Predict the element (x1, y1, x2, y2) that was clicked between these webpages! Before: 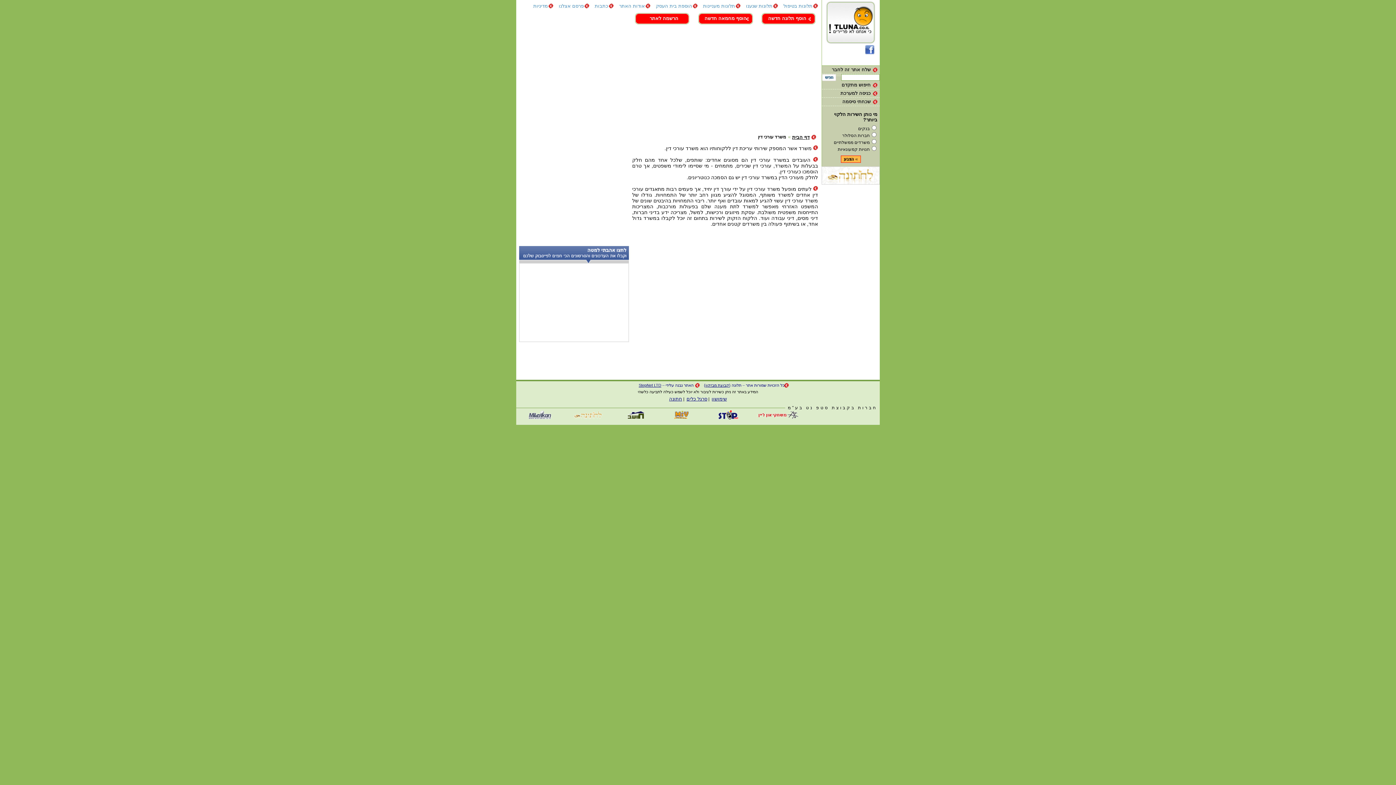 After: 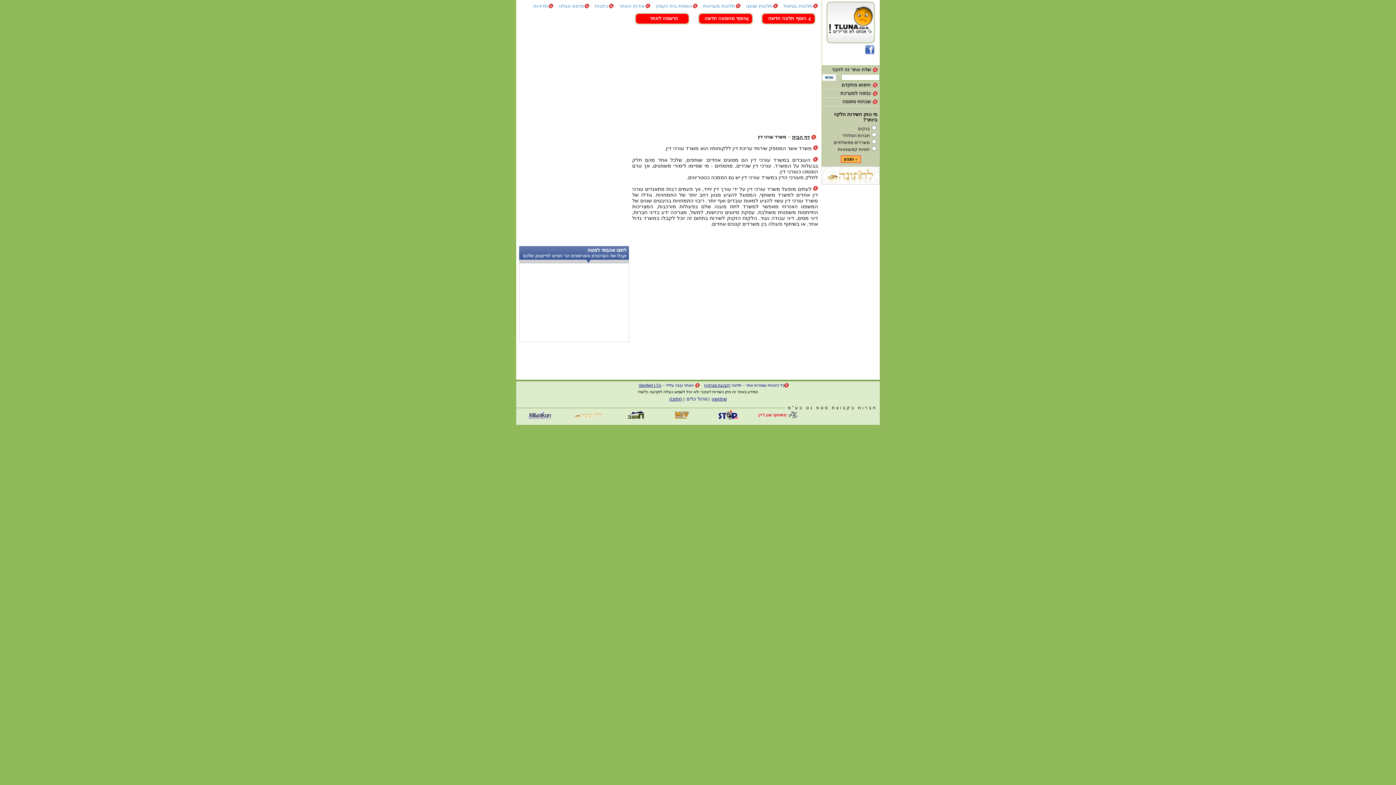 Action: bbox: (686, 396, 707, 401) label: סרגל כלים